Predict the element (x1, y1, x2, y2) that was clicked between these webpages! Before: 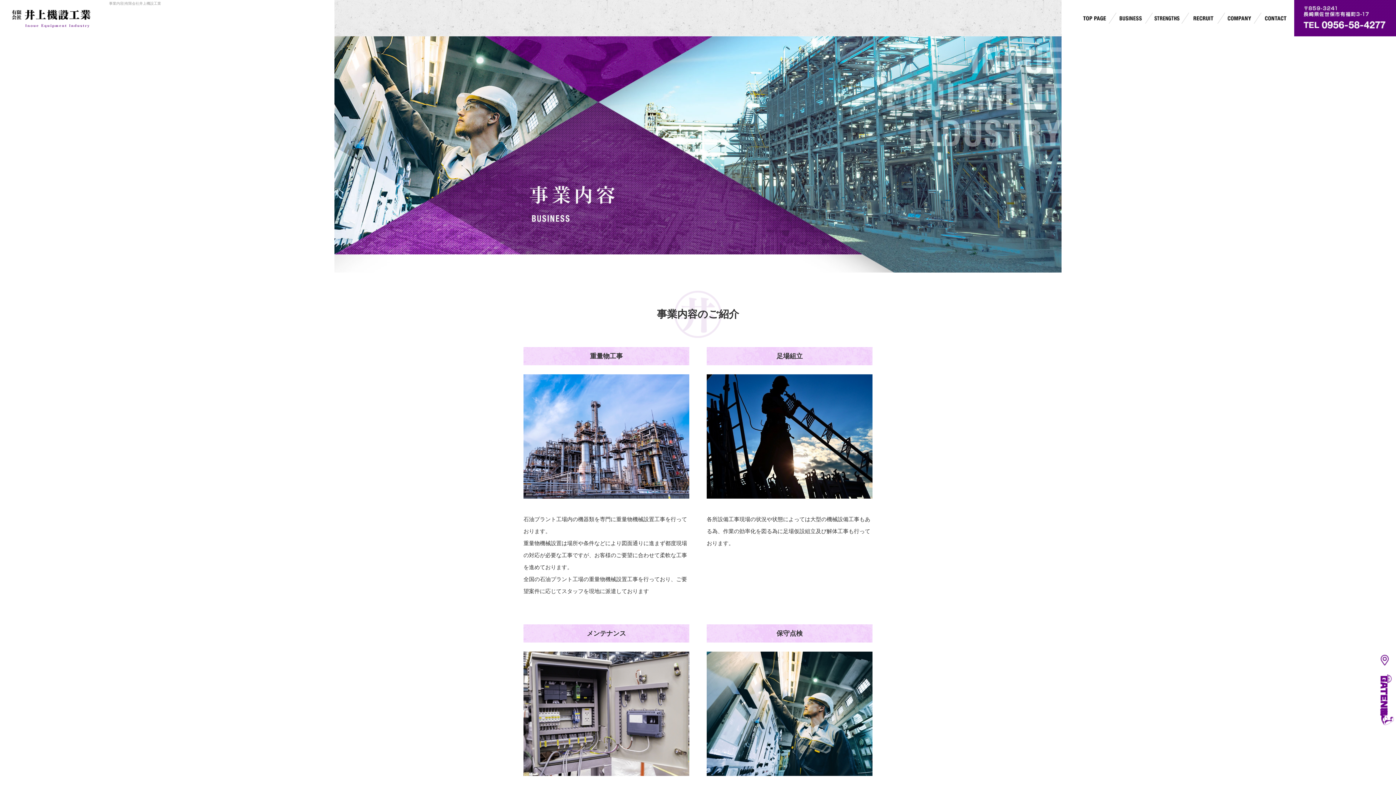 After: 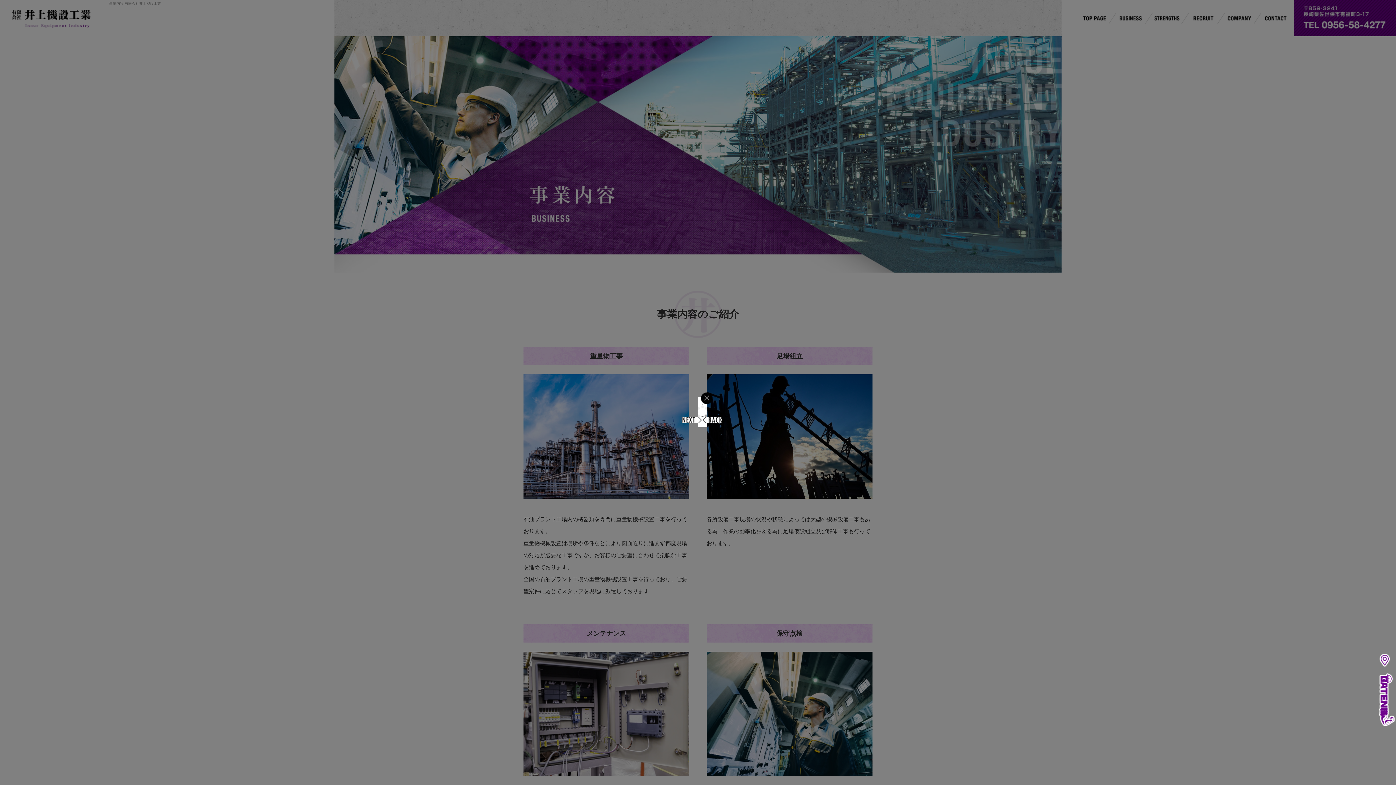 Action: bbox: (706, 494, 872, 498)